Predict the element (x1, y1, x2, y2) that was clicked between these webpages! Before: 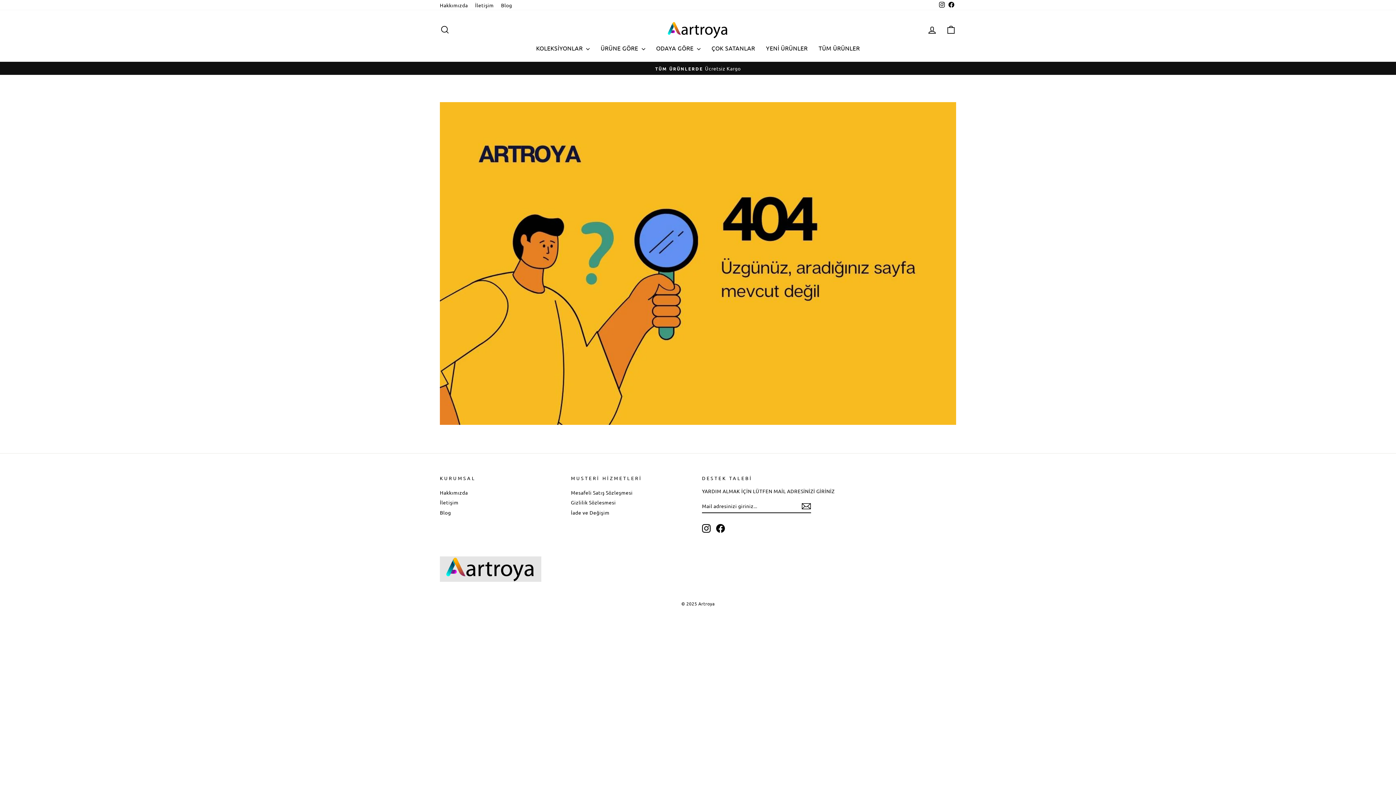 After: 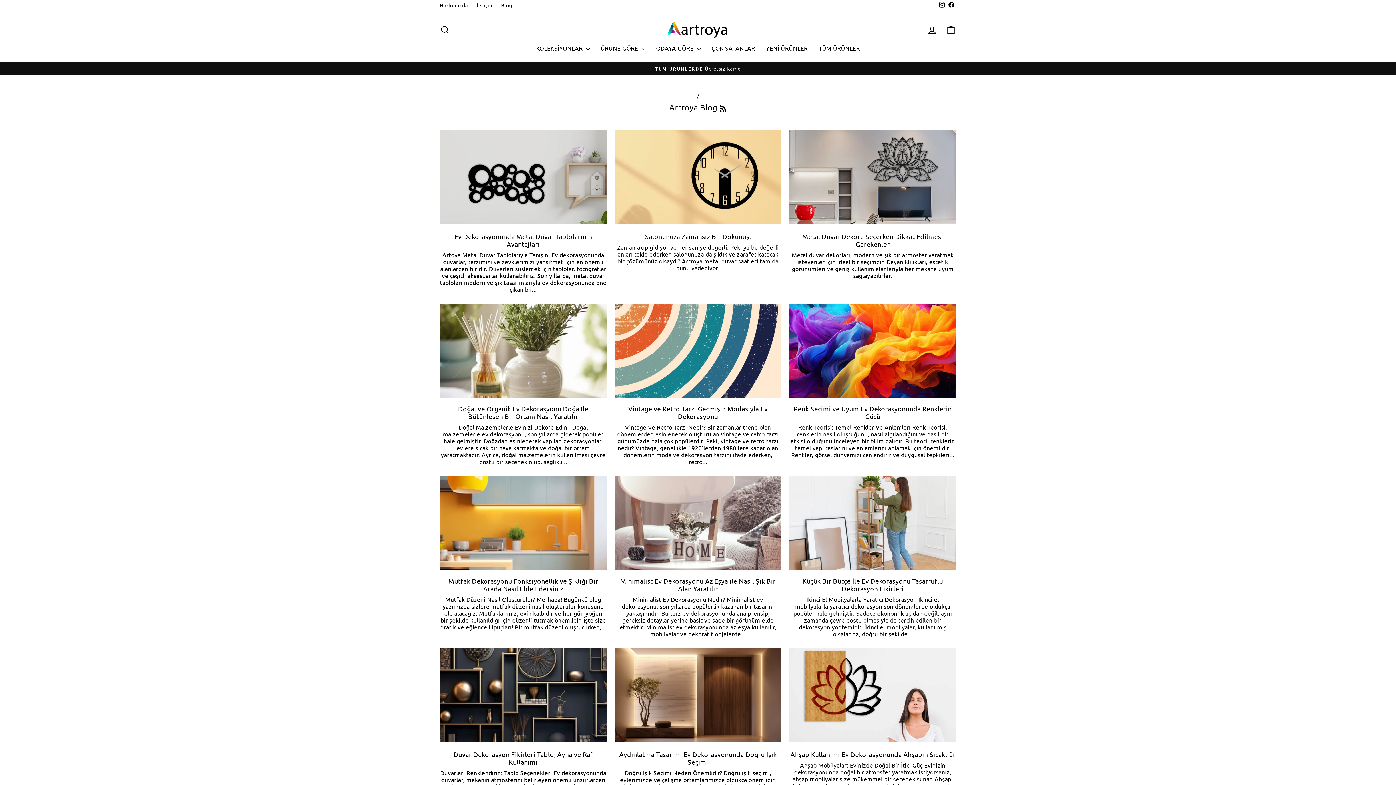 Action: bbox: (497, 0, 515, 9) label: Blog